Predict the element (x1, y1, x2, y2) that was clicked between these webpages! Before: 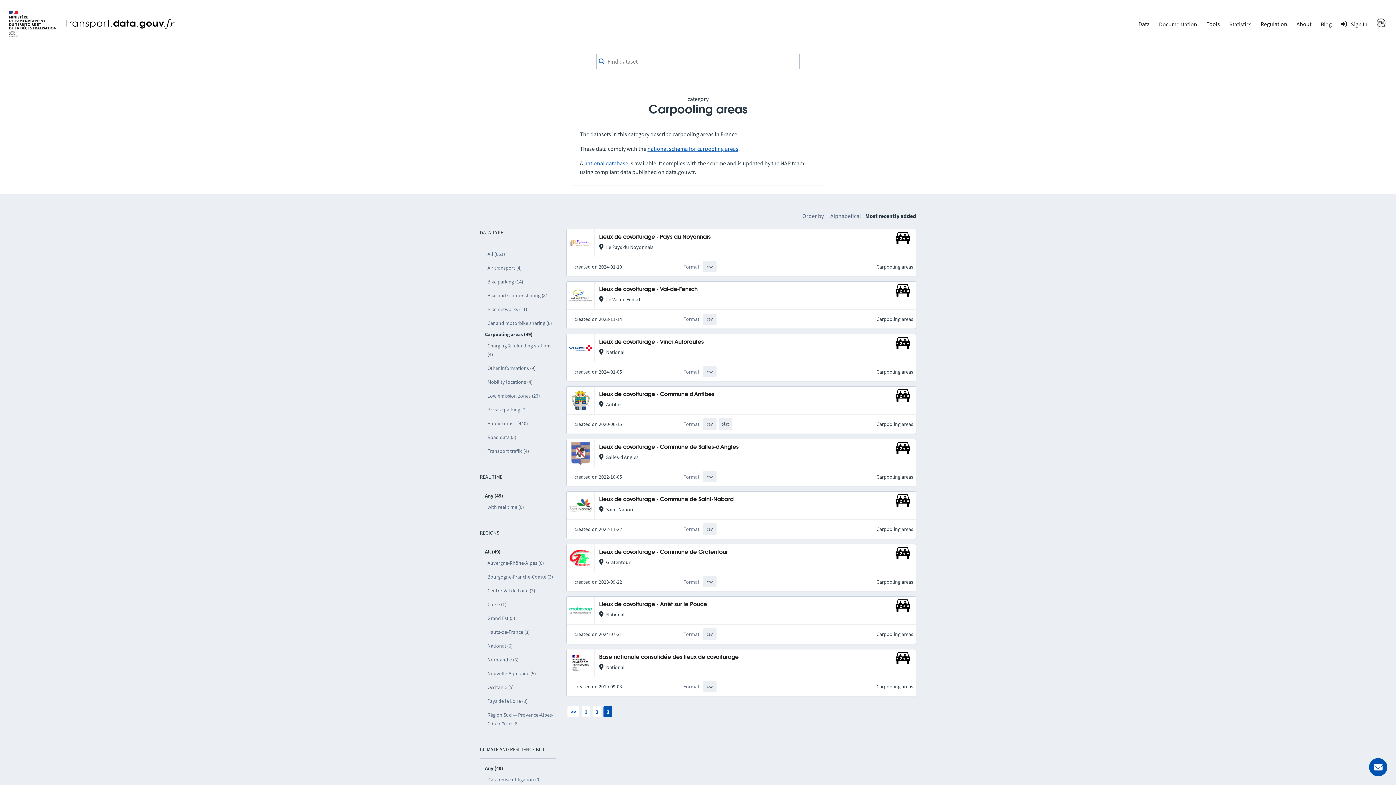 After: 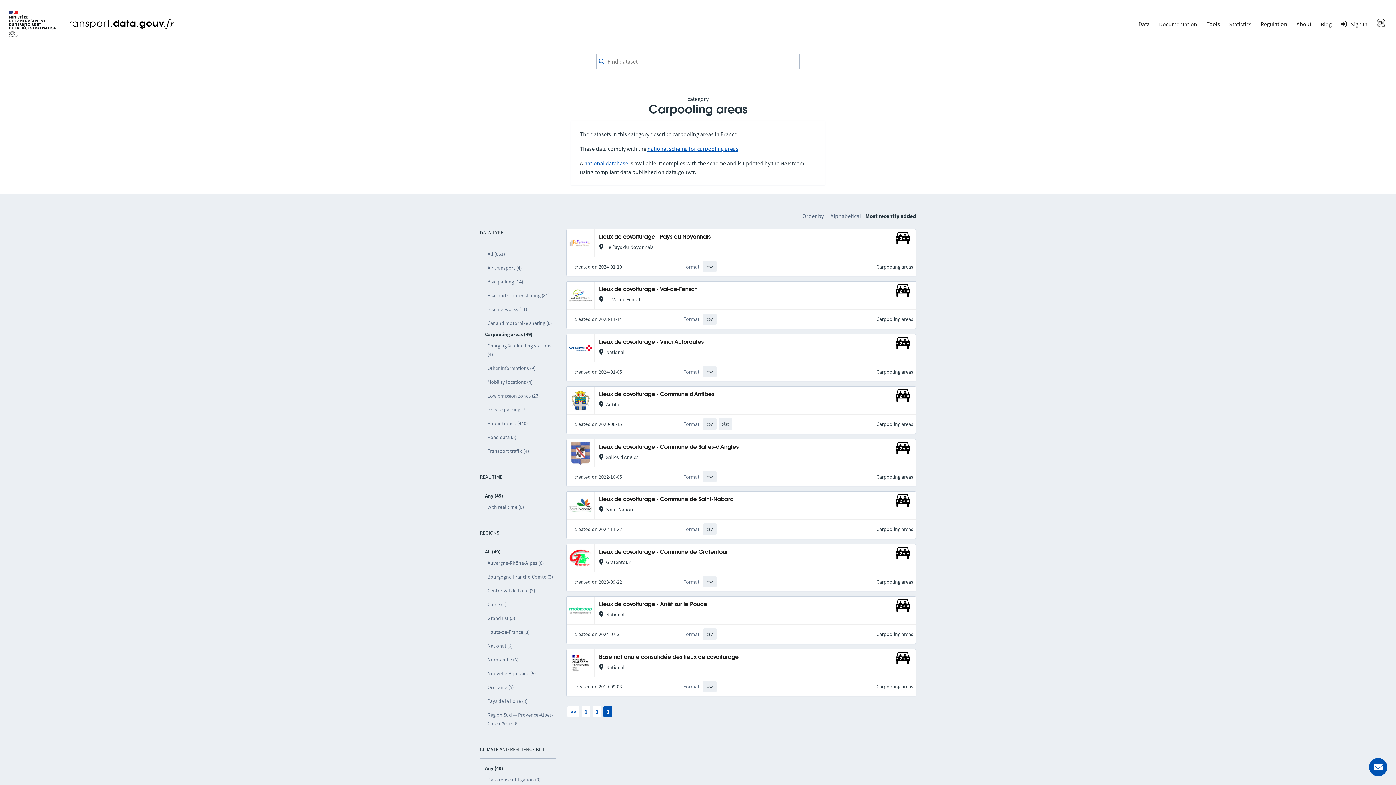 Action: bbox: (603, 706, 612, 717) label: 3